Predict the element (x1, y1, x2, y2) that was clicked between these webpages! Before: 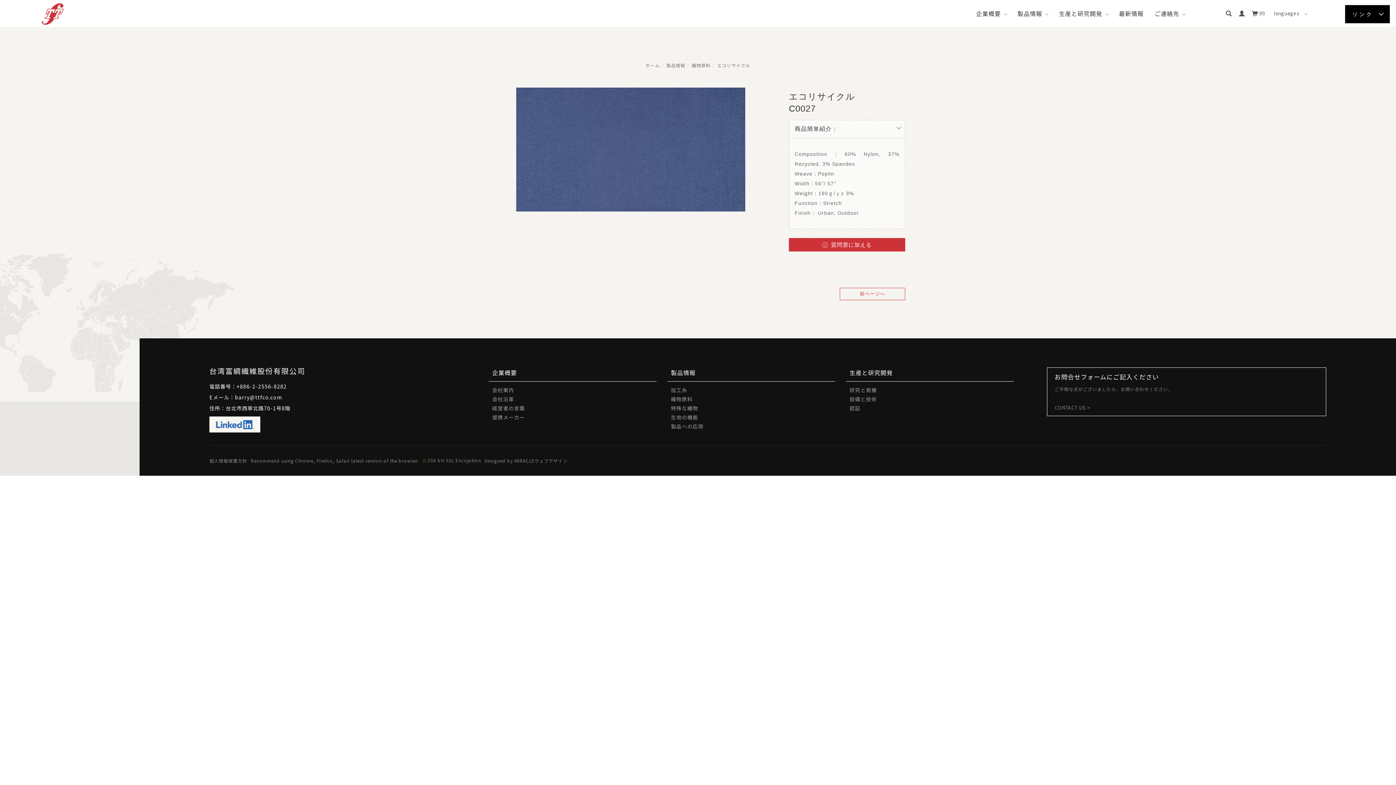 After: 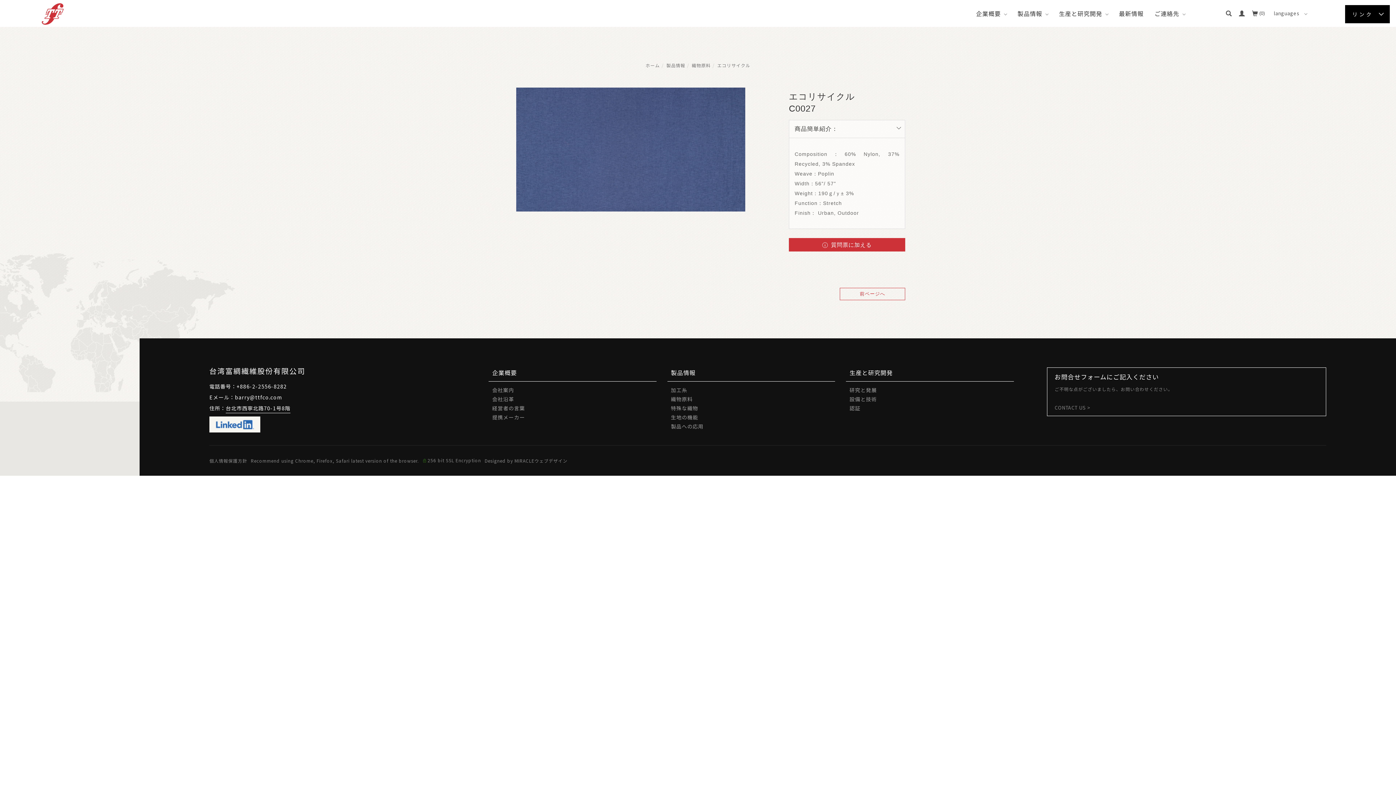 Action: bbox: (225, 404, 290, 413) label: 台北市西寧北路70-1号8階